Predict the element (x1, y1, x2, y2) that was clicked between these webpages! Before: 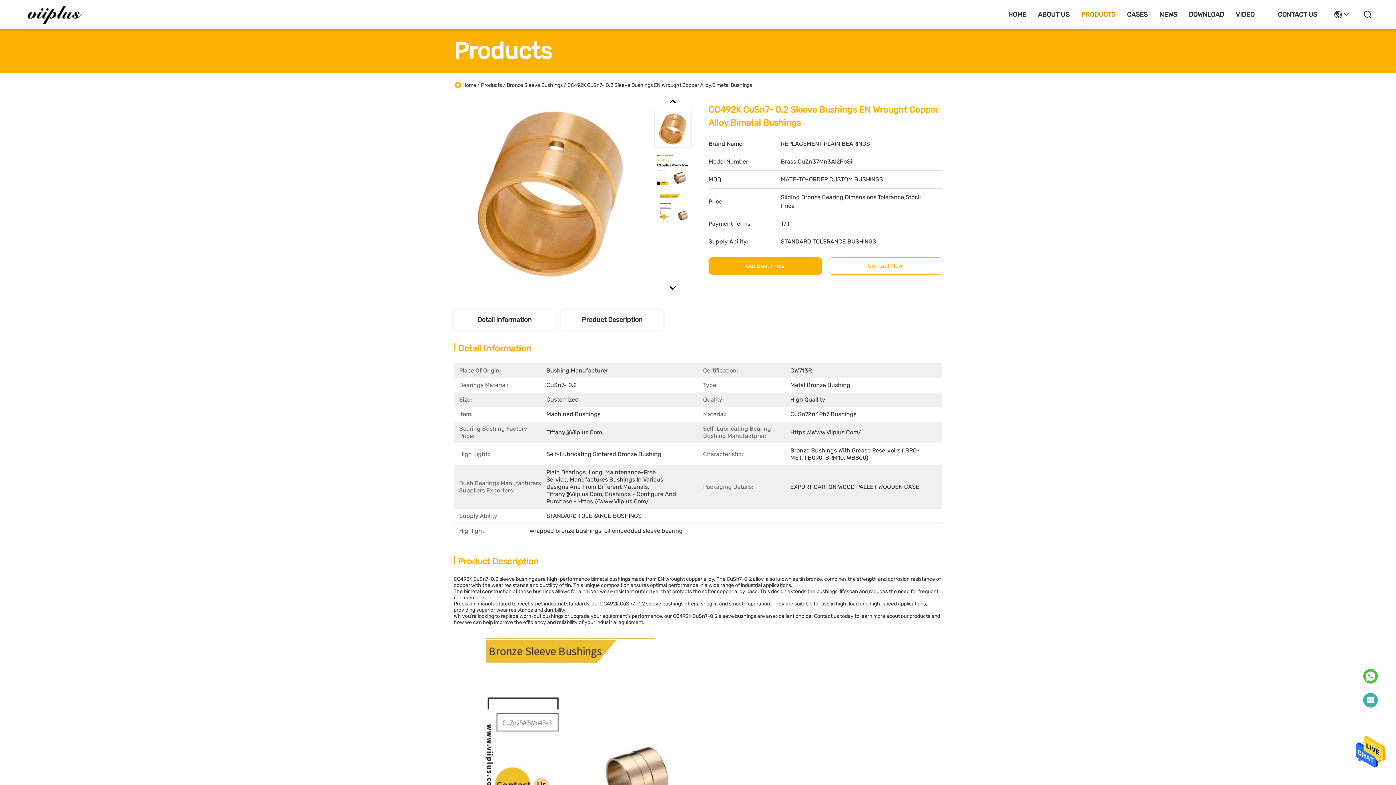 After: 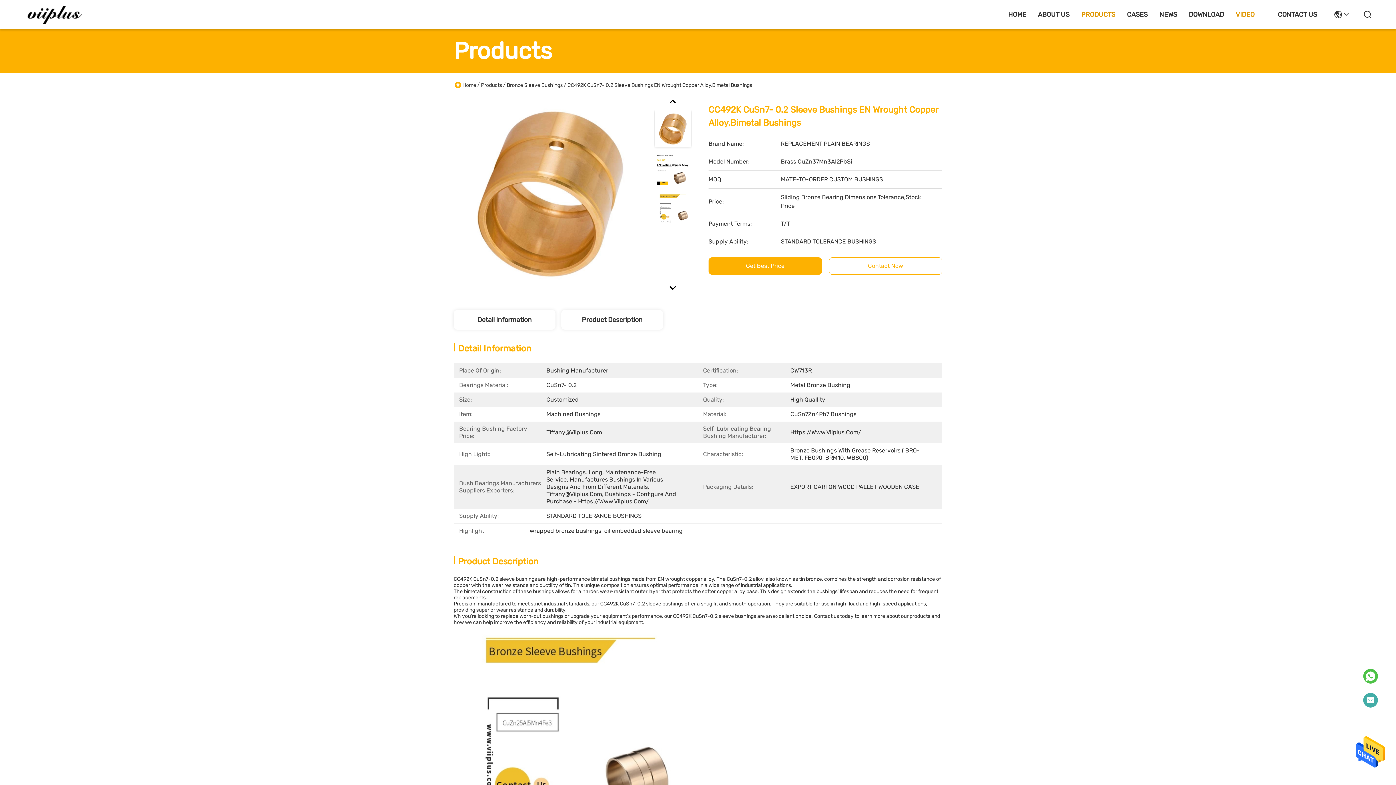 Action: label: VIDEO bbox: (1236, 0, 1254, 29)